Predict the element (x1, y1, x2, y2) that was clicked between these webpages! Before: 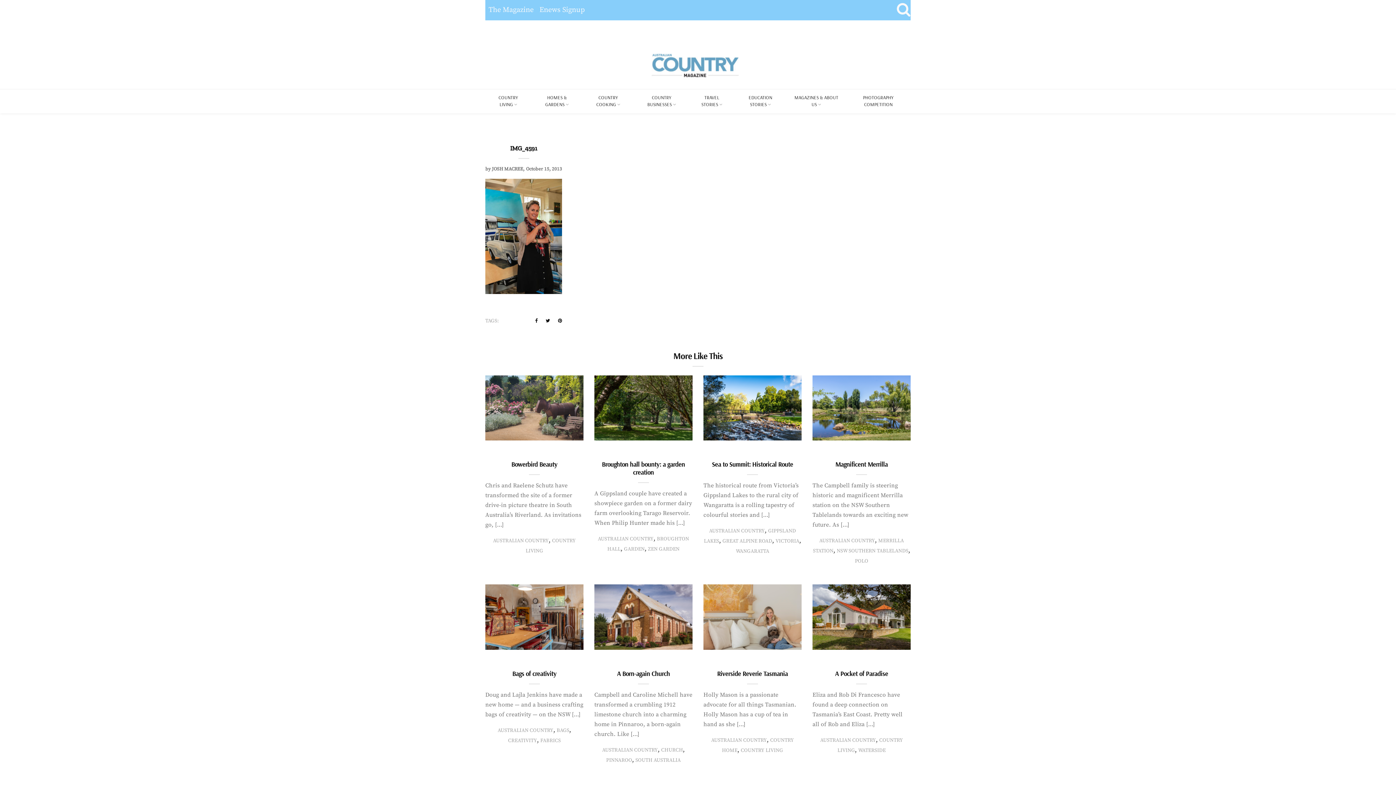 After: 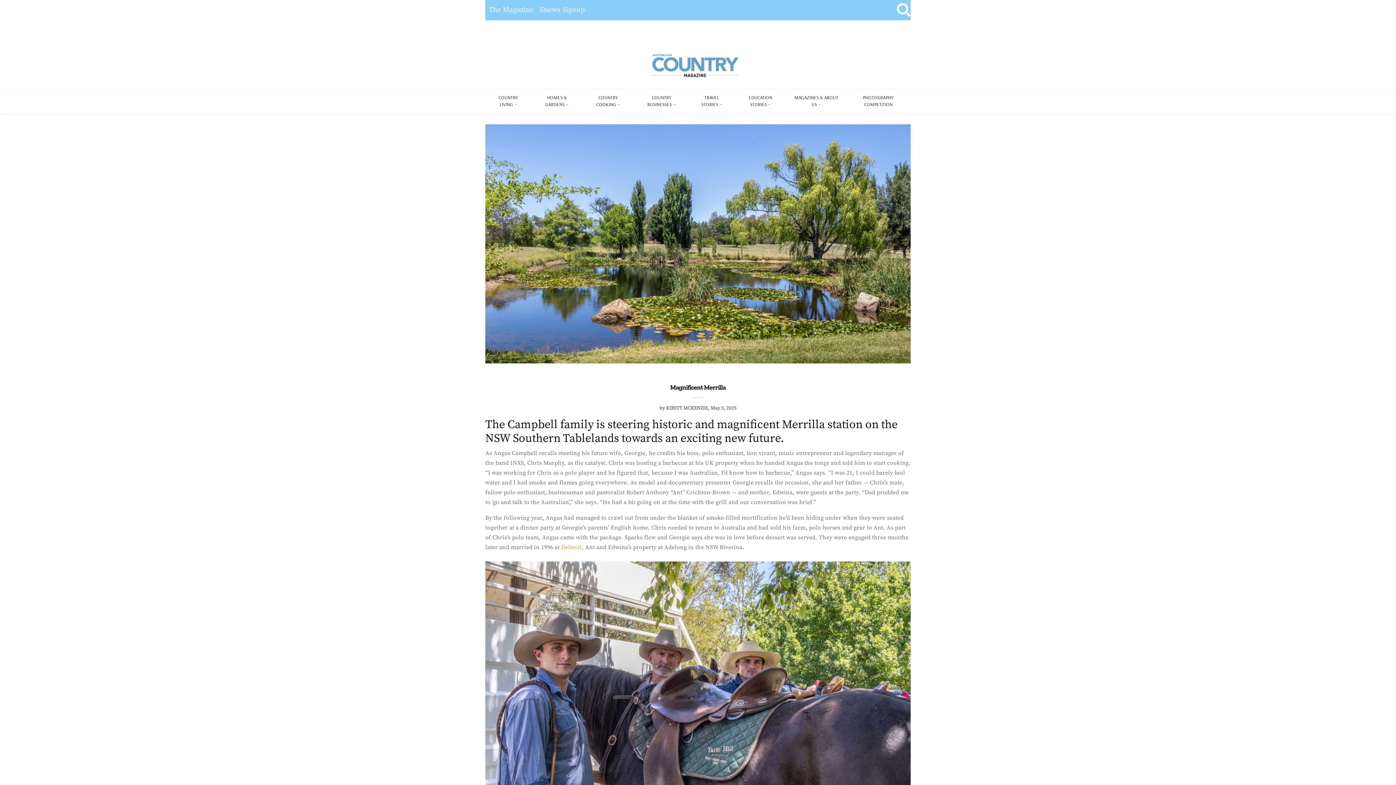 Action: bbox: (812, 404, 910, 411)